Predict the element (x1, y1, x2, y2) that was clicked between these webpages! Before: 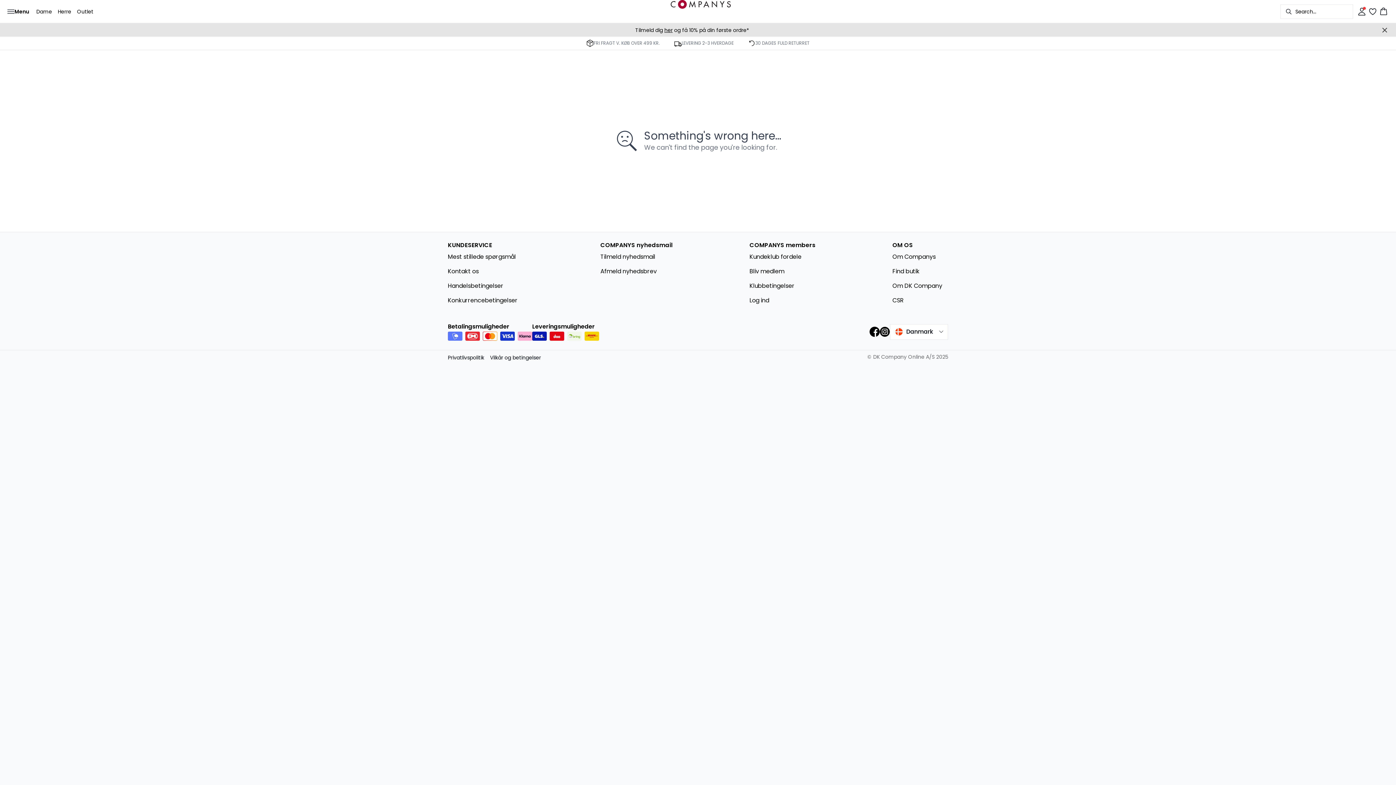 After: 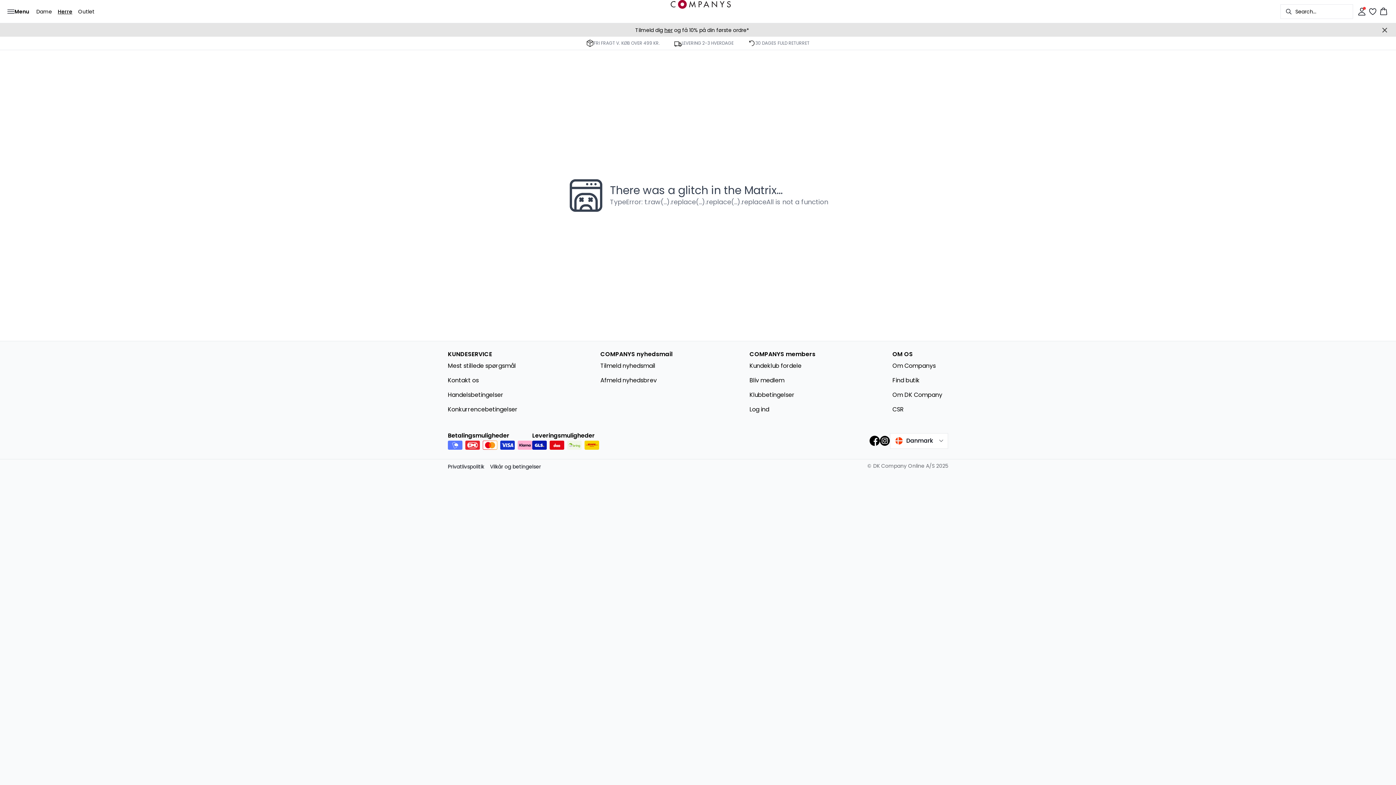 Action: bbox: (54, 0, 74, 23) label: Herre